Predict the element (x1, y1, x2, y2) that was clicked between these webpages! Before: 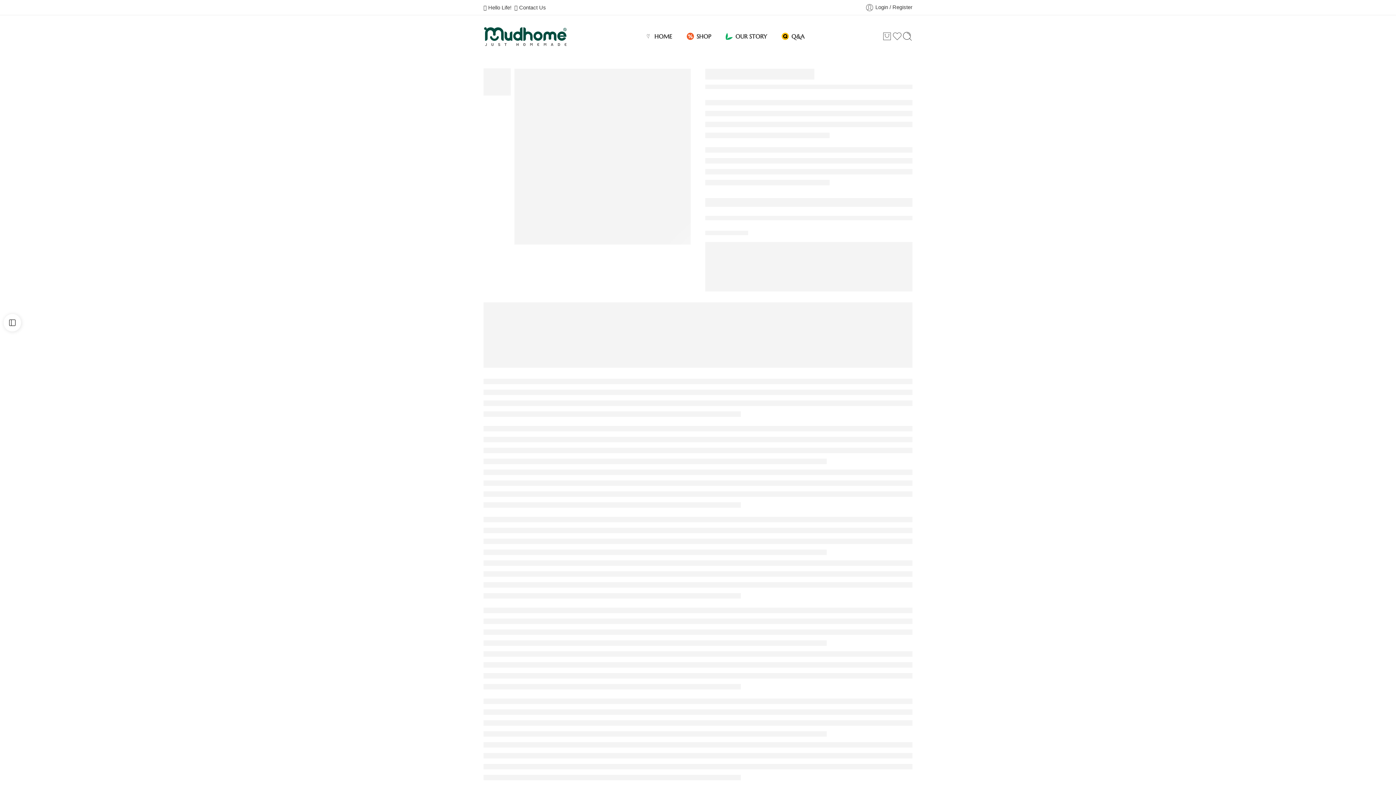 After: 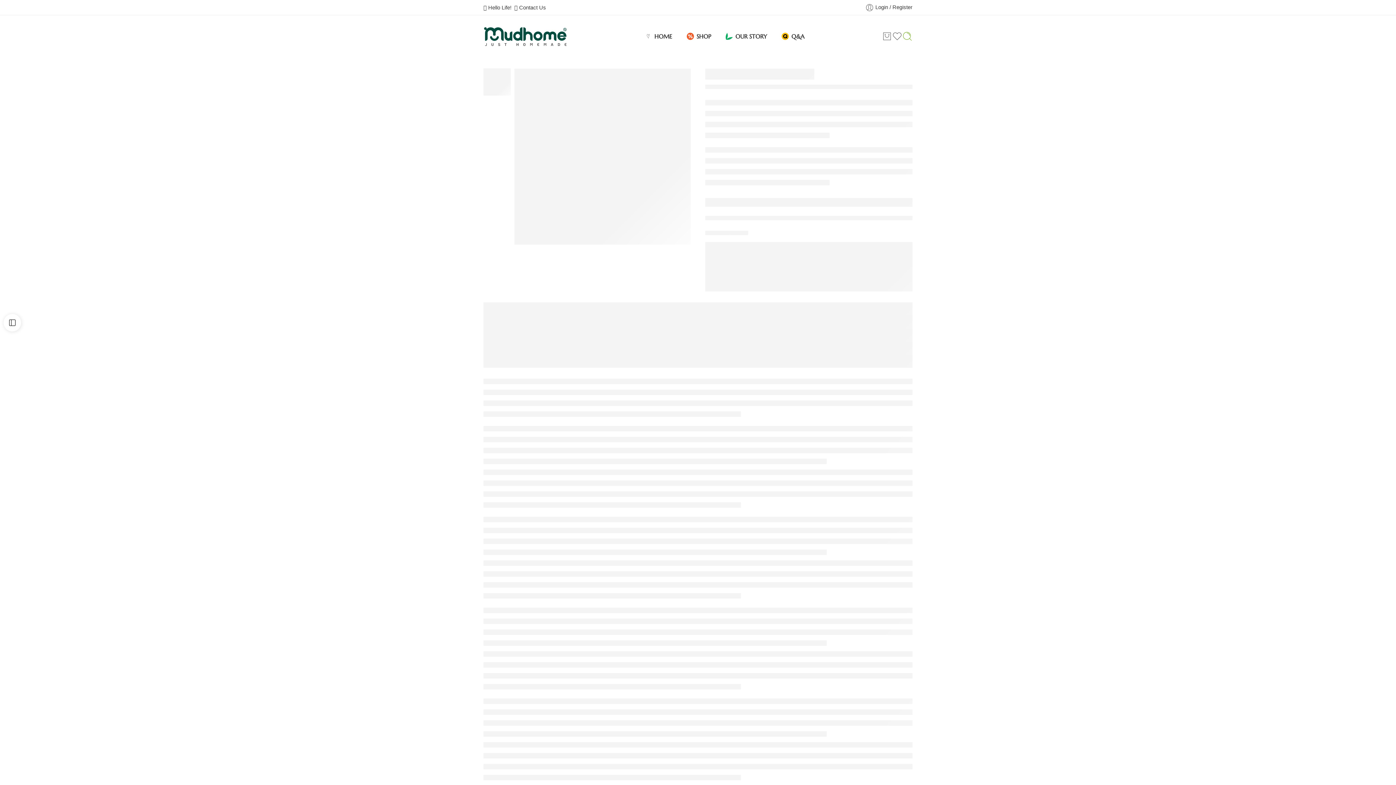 Action: bbox: (902, 31, 912, 41)